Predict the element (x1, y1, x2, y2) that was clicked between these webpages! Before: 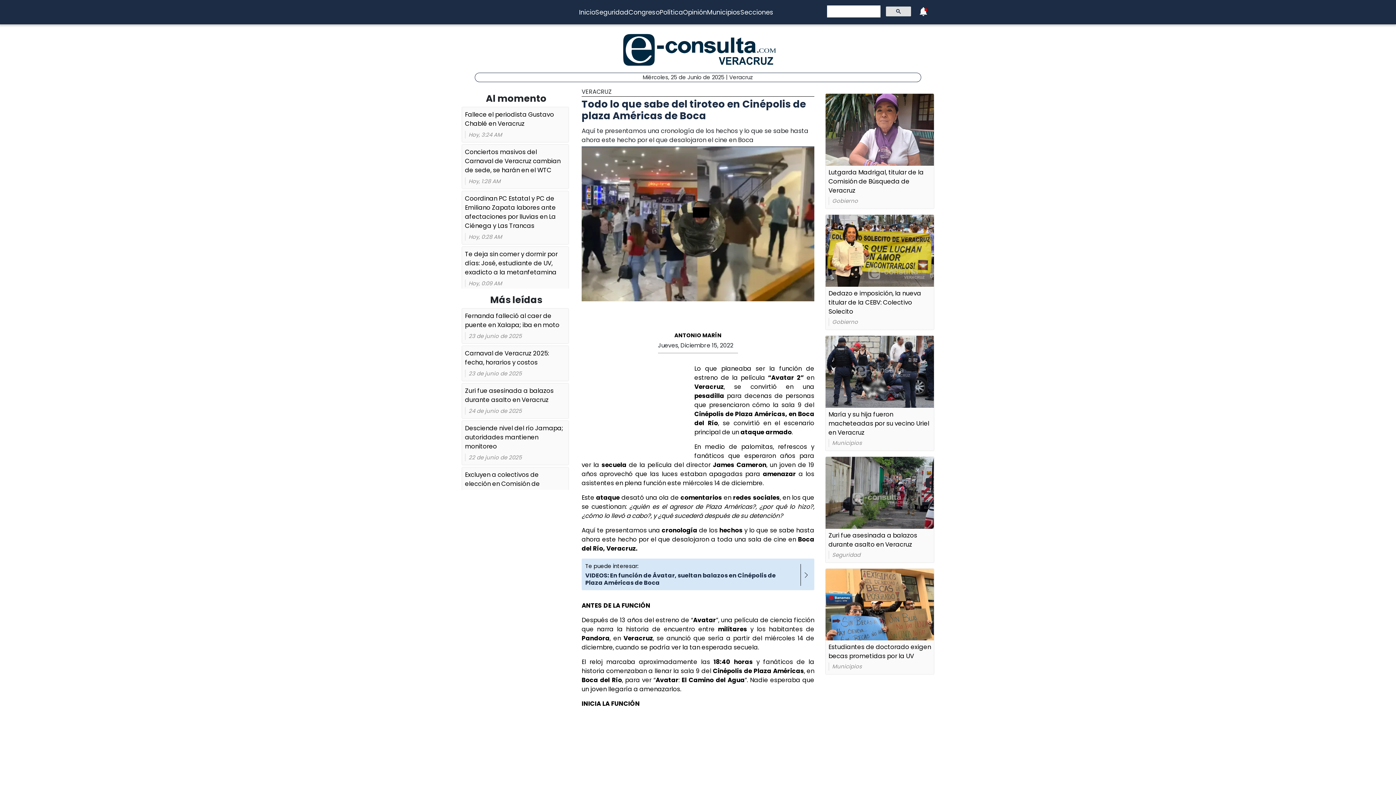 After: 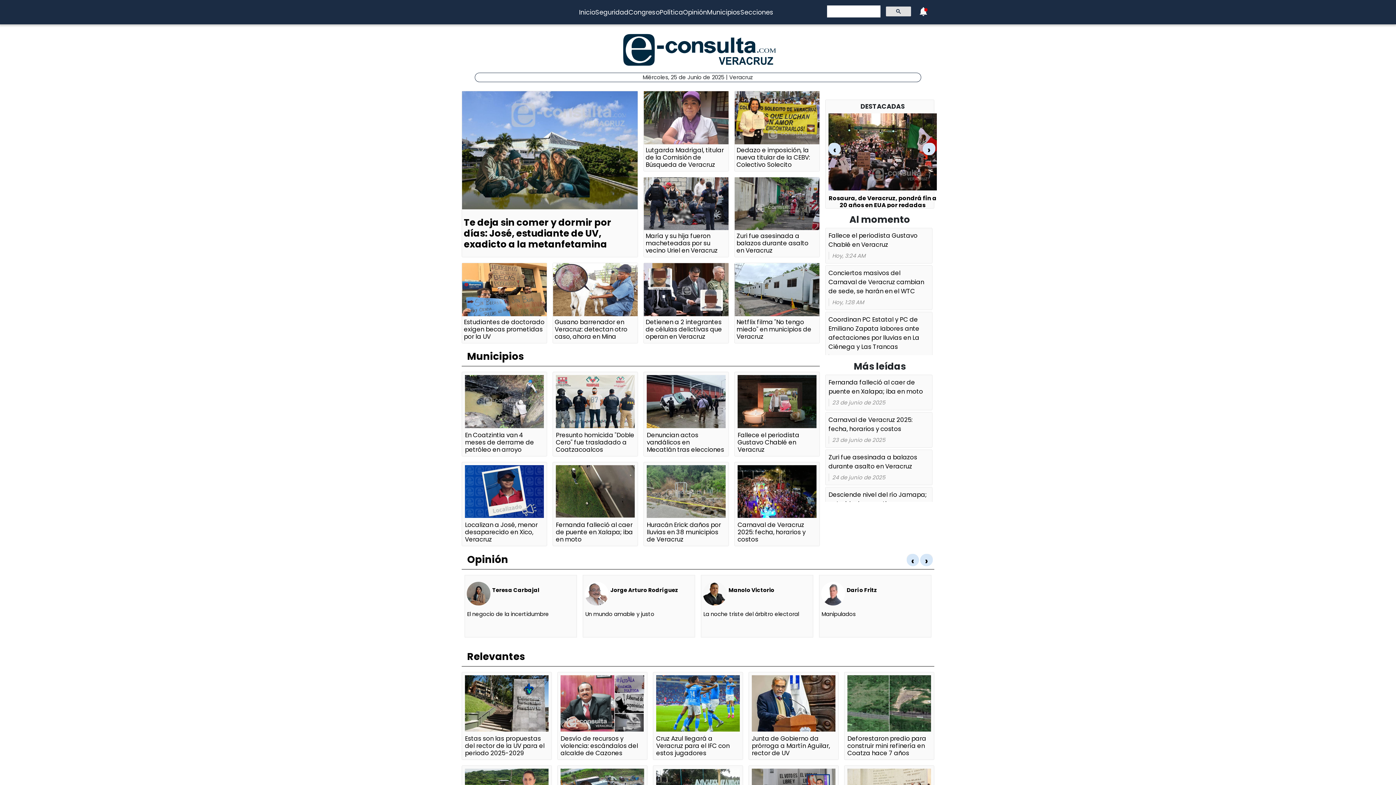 Action: bbox: (617, 45, 779, 54)